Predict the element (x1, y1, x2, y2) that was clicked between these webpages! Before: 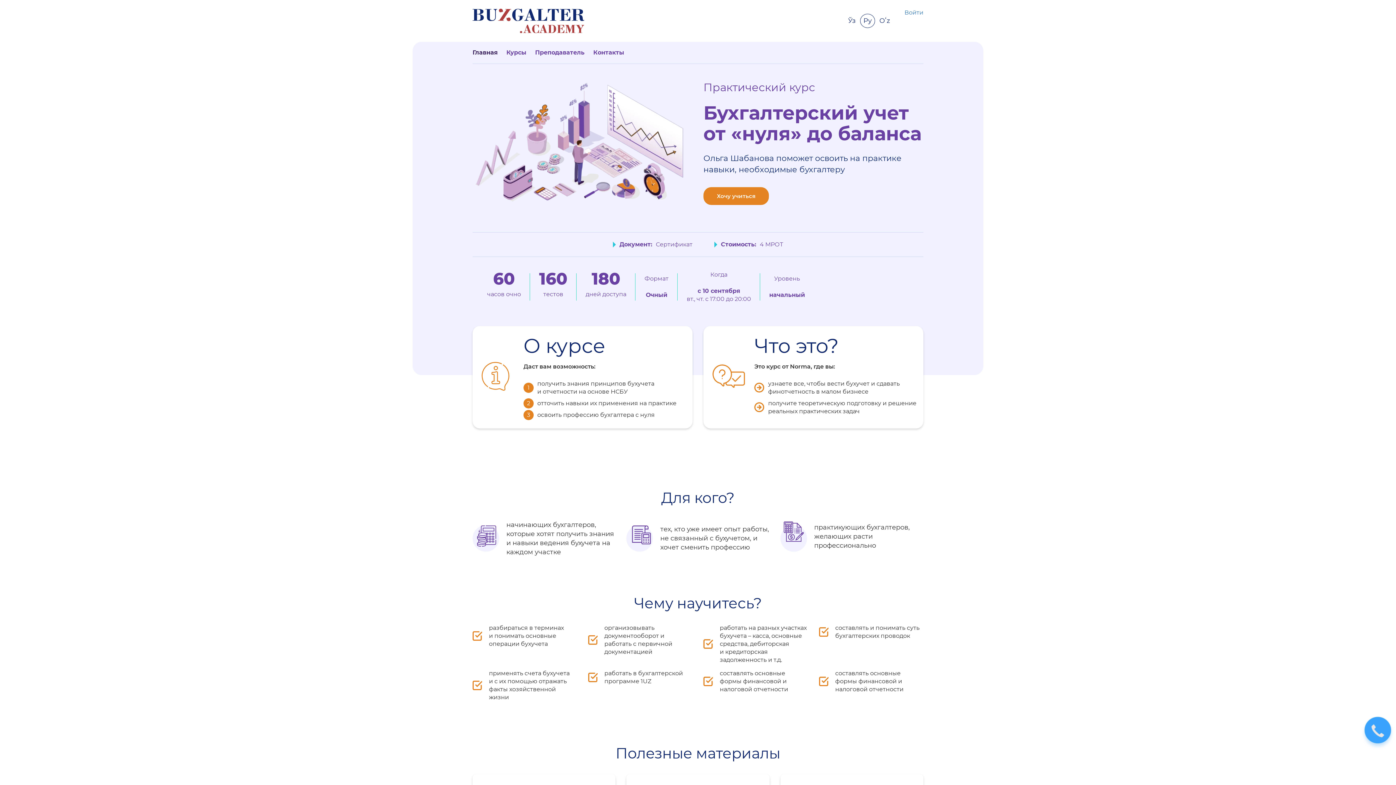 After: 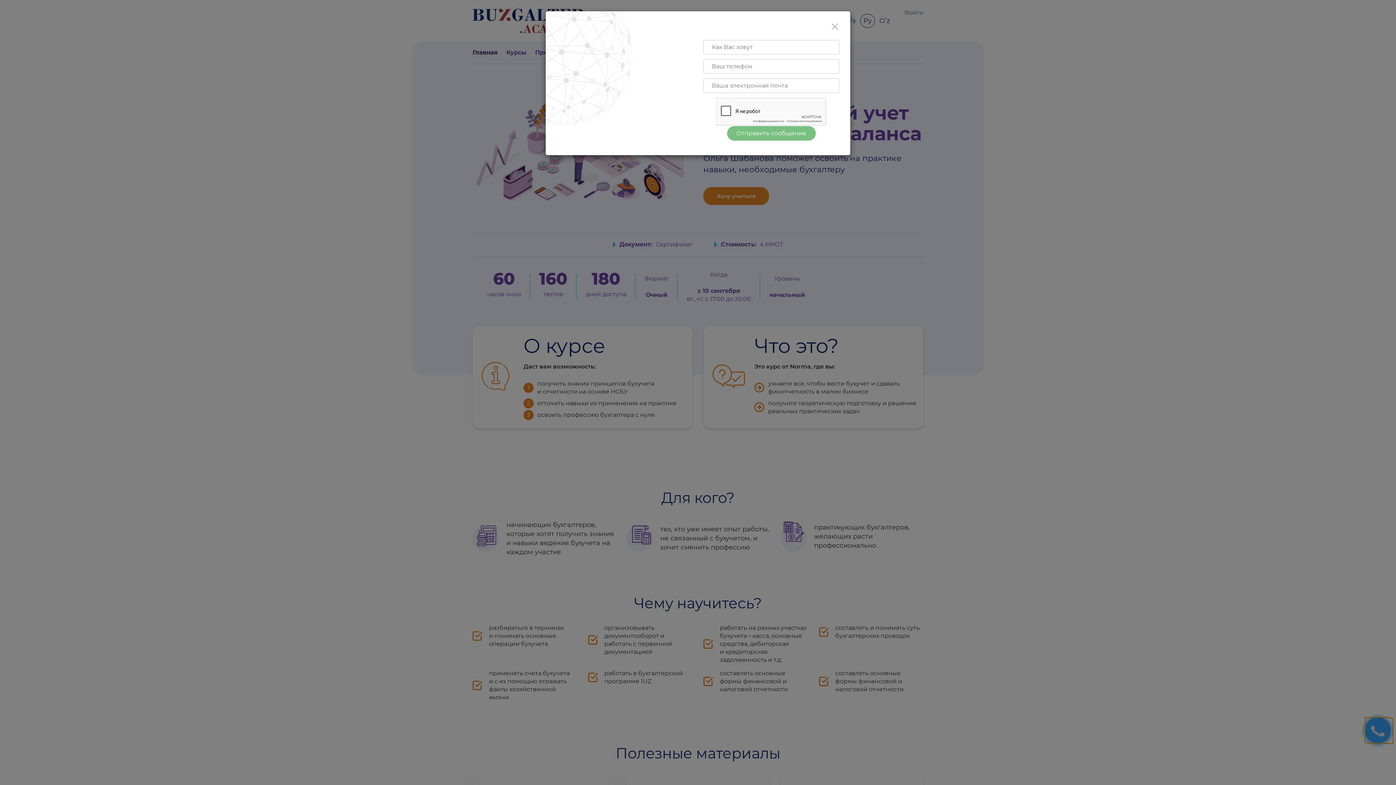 Action: bbox: (1365, 717, 1391, 743) label: ЗАКАЗАТЬ
ЗВОНОК